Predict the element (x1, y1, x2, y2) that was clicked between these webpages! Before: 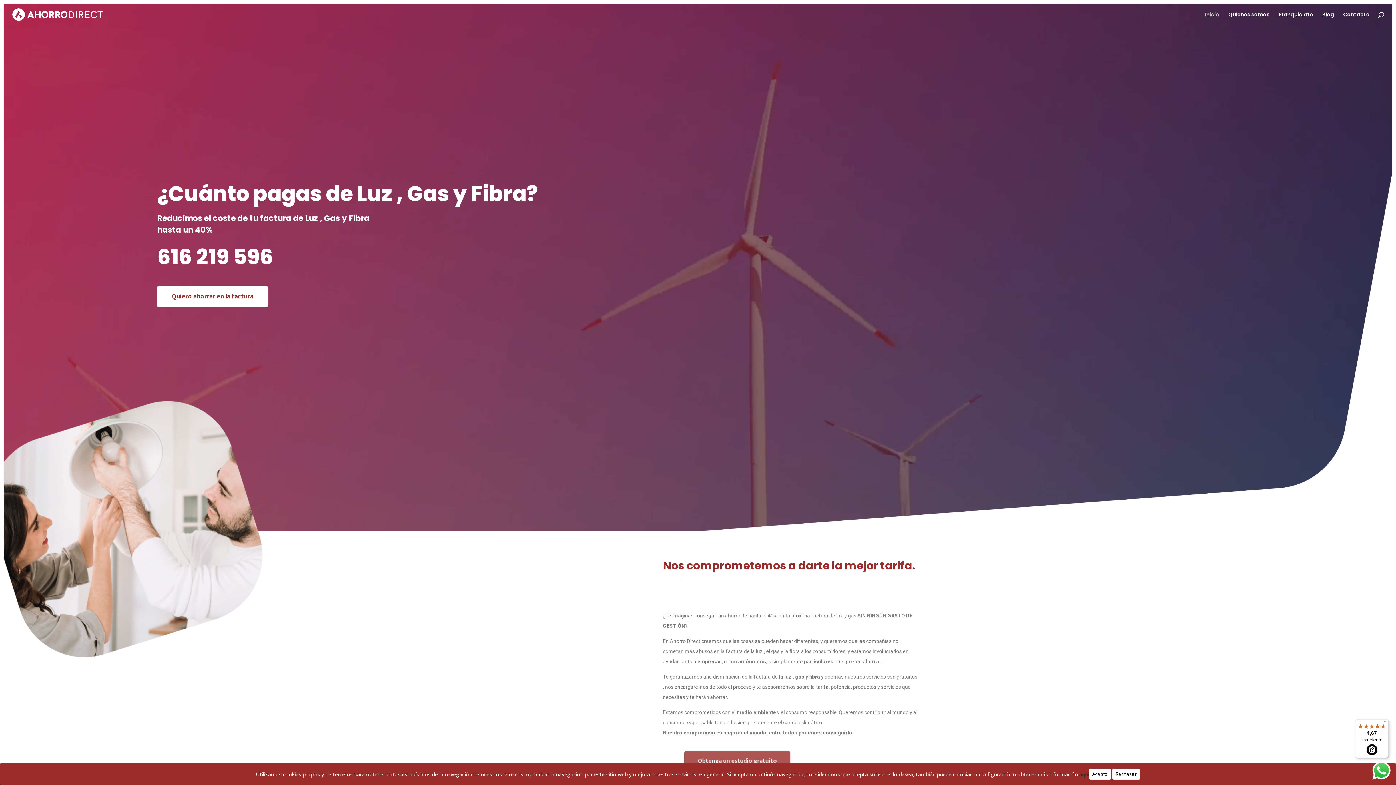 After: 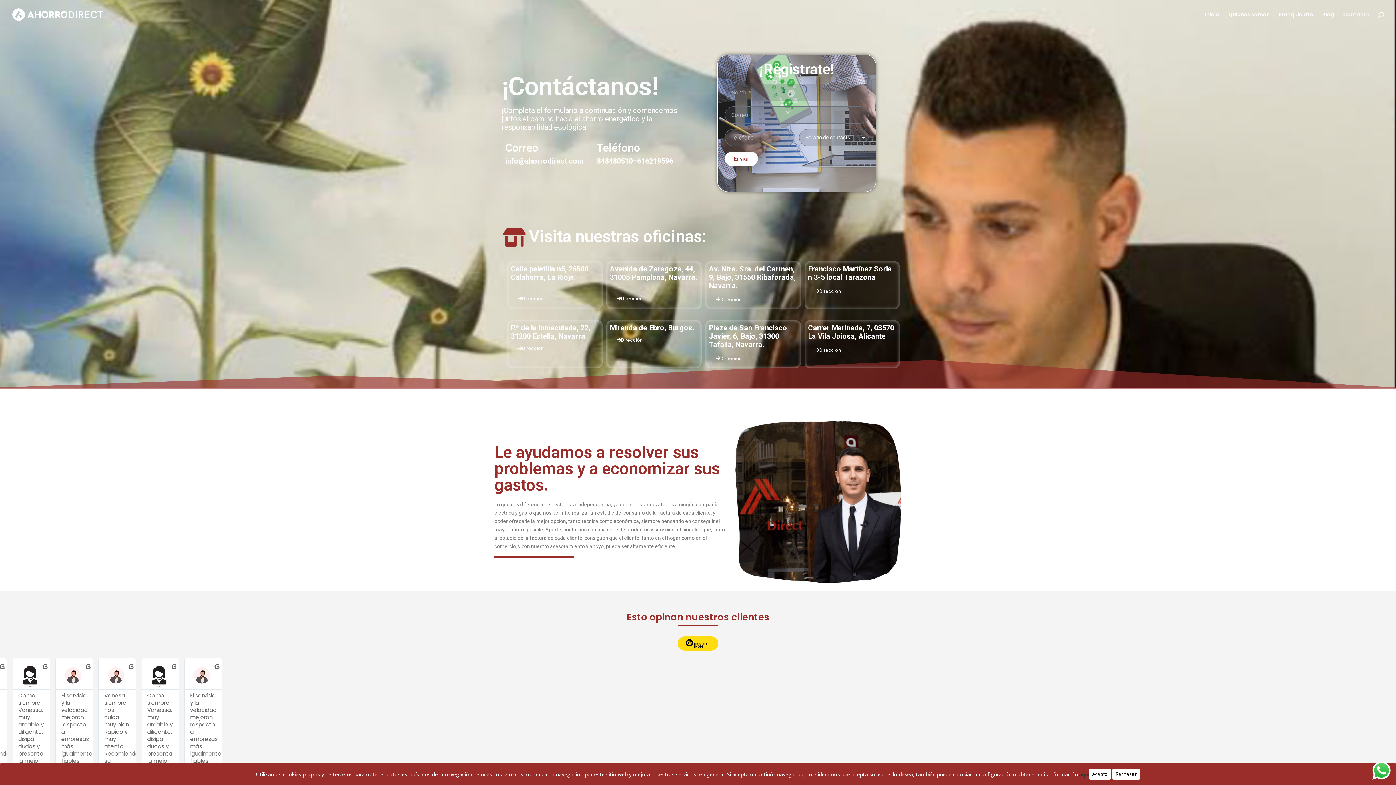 Action: bbox: (1343, 12, 1370, 29) label: Contacto